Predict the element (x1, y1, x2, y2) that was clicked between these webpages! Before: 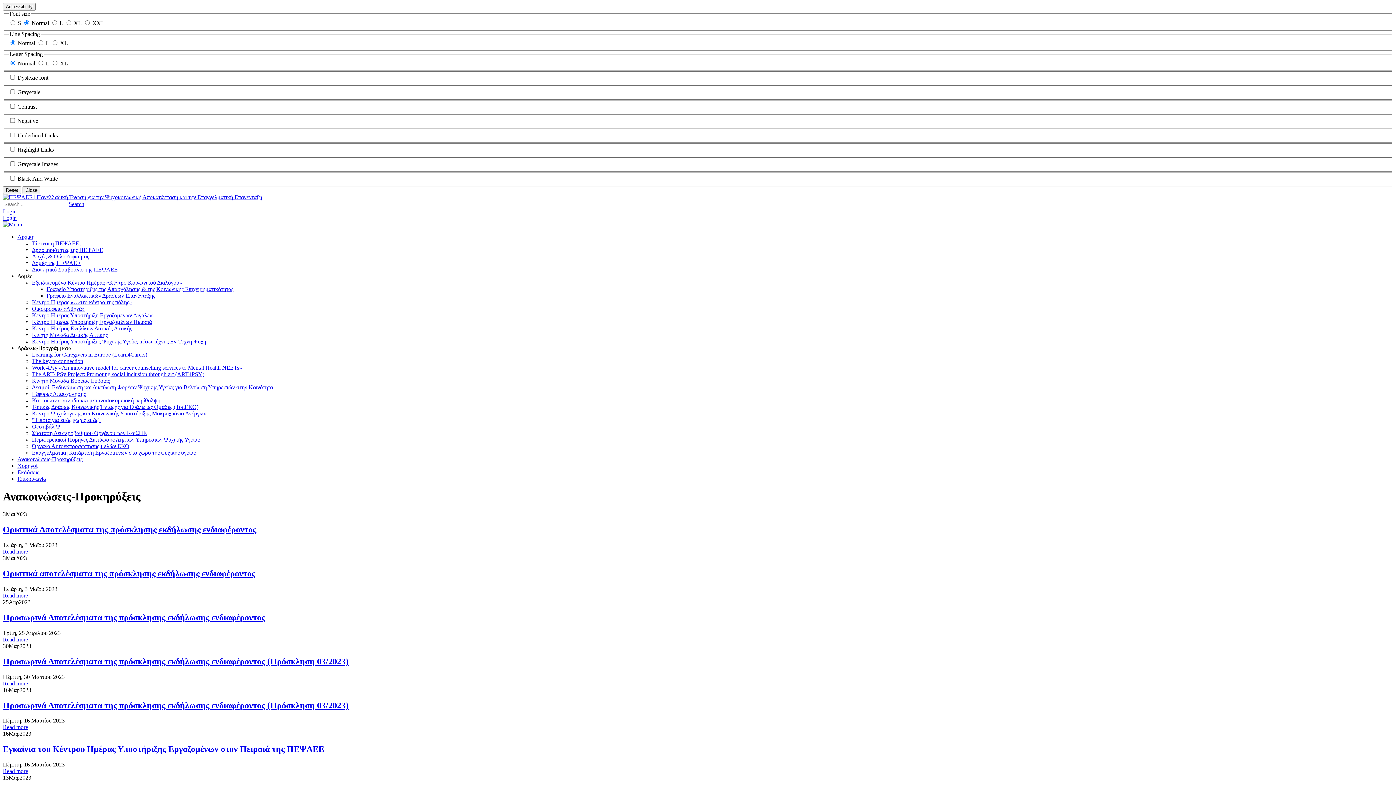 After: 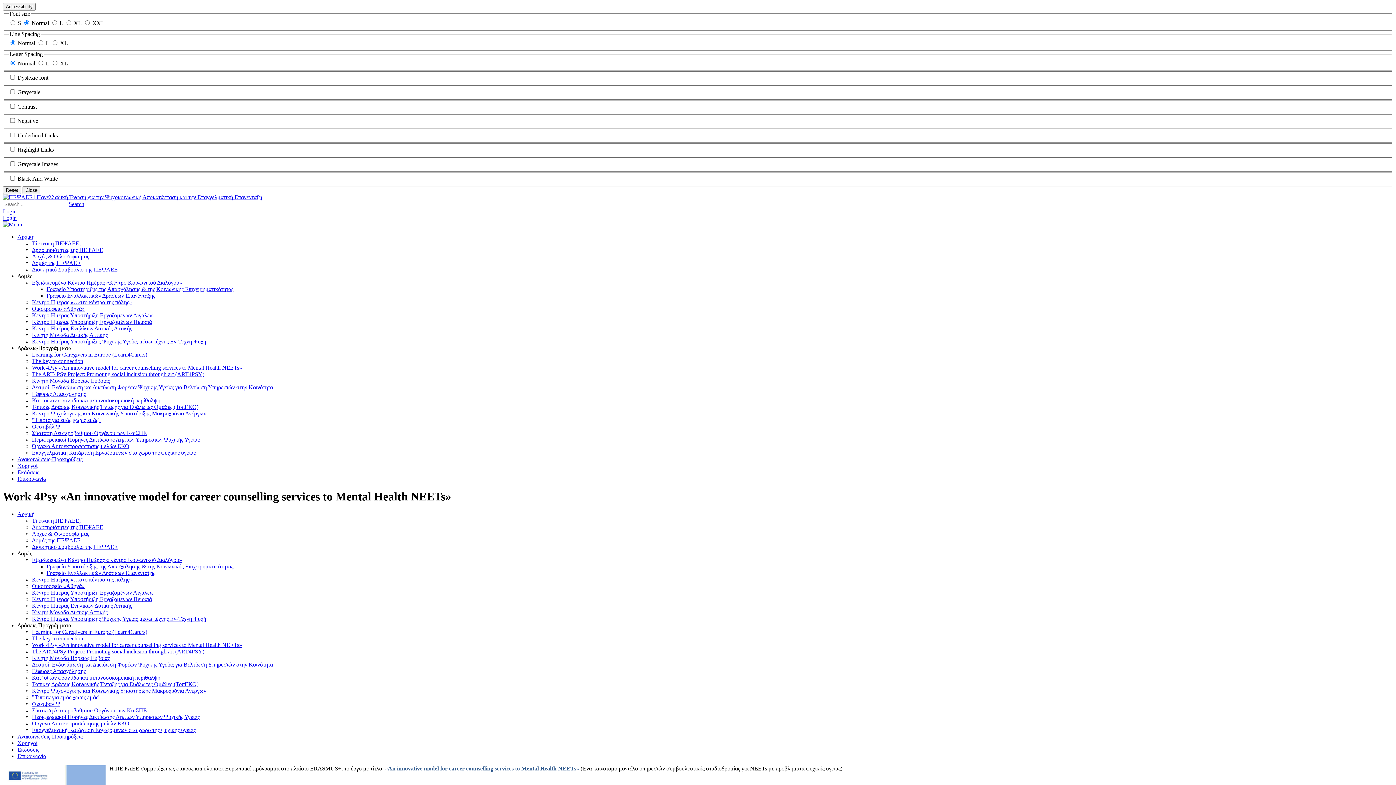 Action: bbox: (32, 364, 242, 370) label: Work 4Psy «An innovative model for career counselling services to Mental Health NEETs»